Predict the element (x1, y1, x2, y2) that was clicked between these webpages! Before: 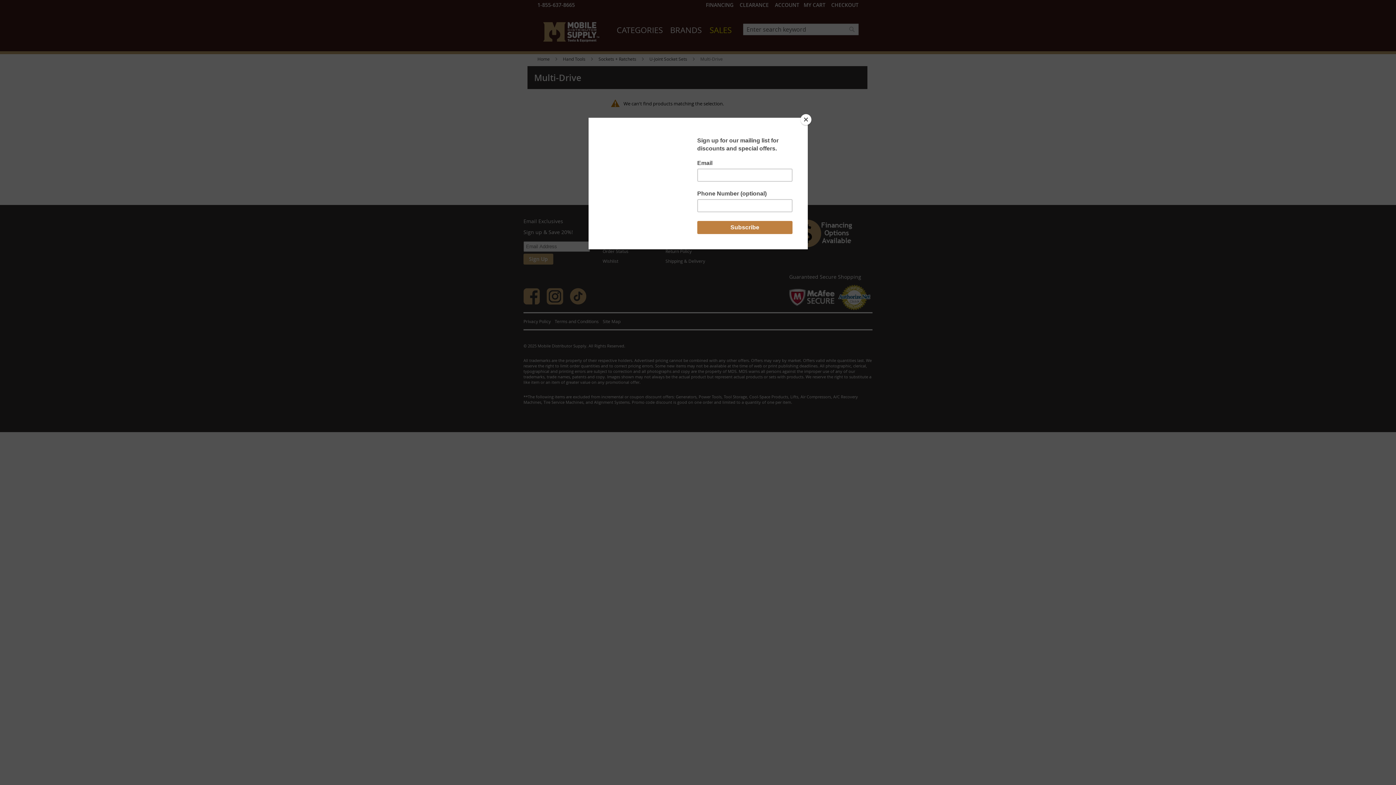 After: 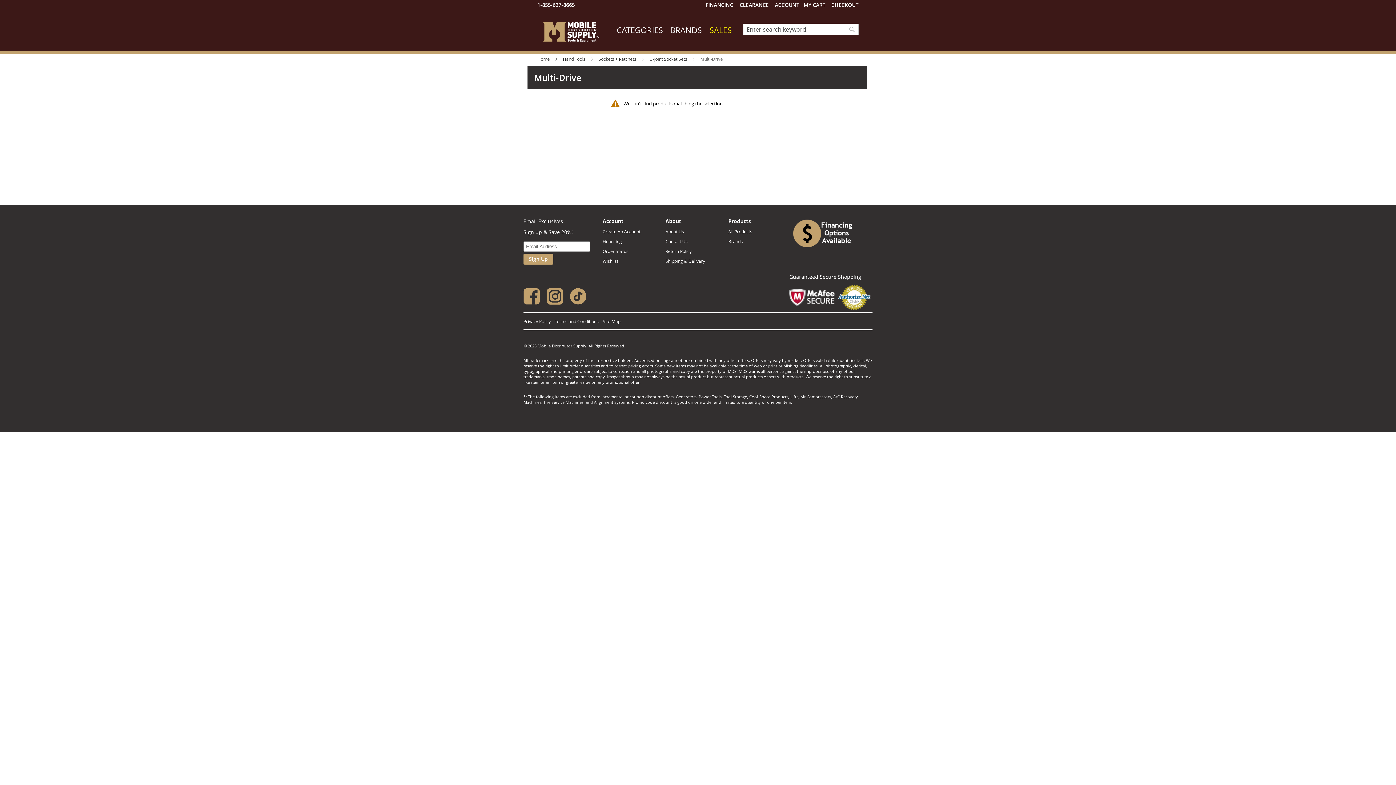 Action: bbox: (800, 114, 811, 125) label: Close